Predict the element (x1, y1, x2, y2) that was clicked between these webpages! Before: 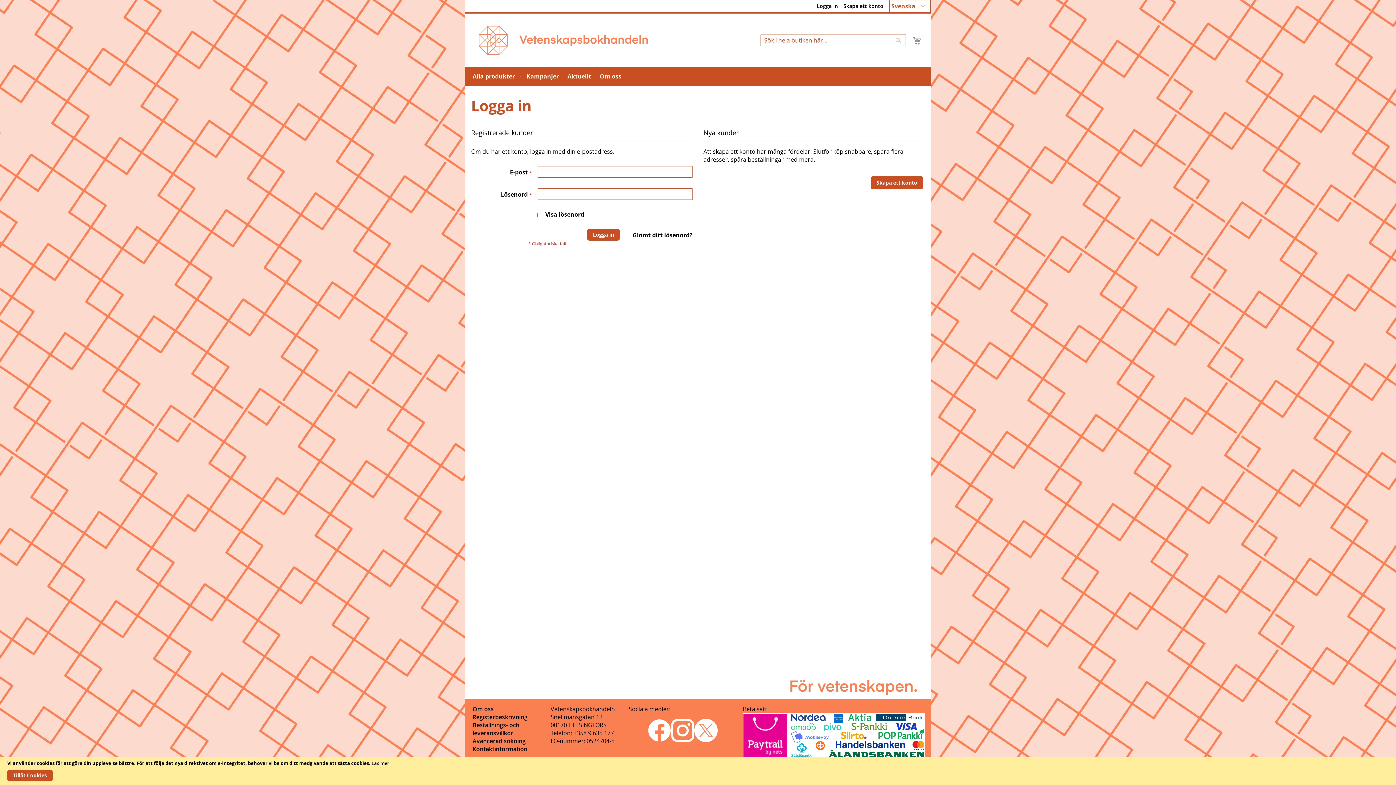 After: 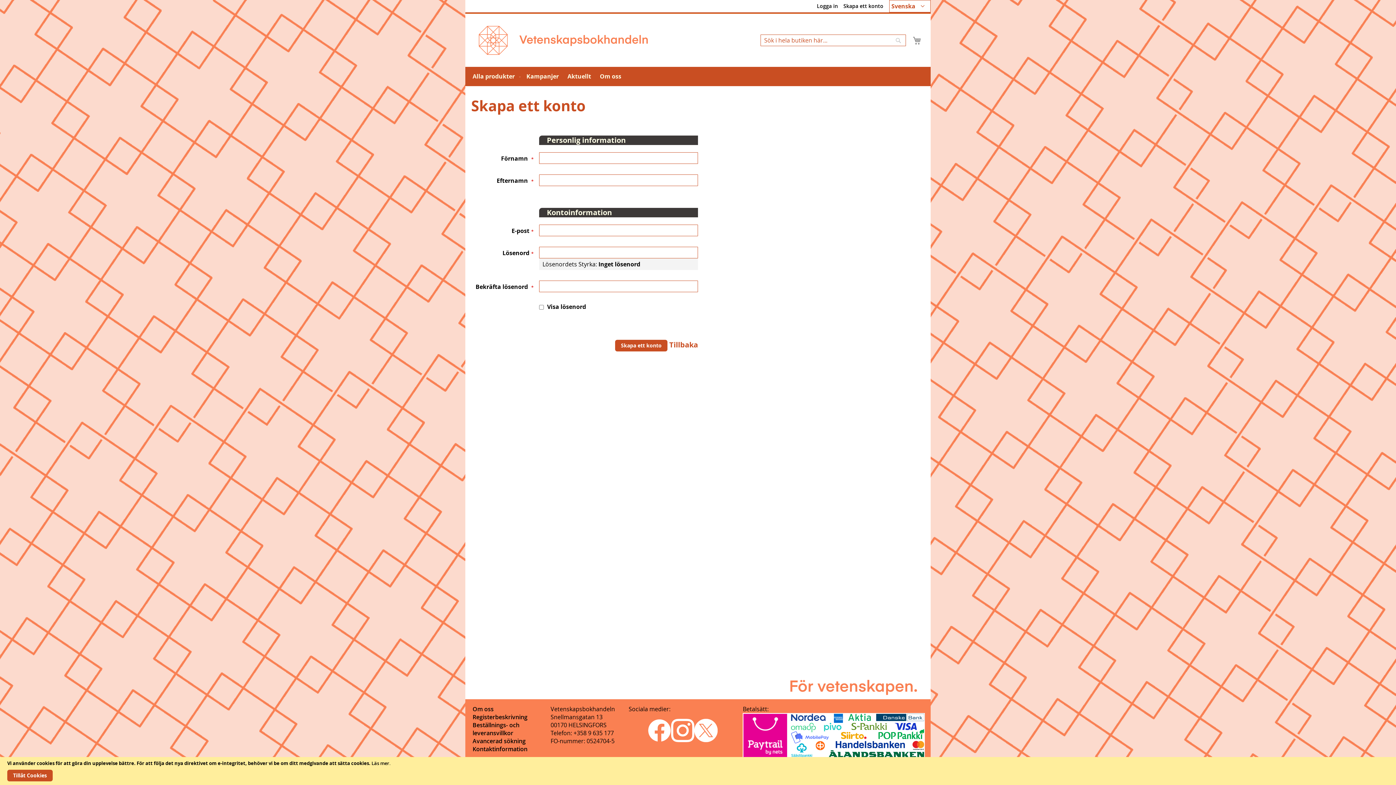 Action: bbox: (843, 2, 883, 9) label: Skapa ett konto